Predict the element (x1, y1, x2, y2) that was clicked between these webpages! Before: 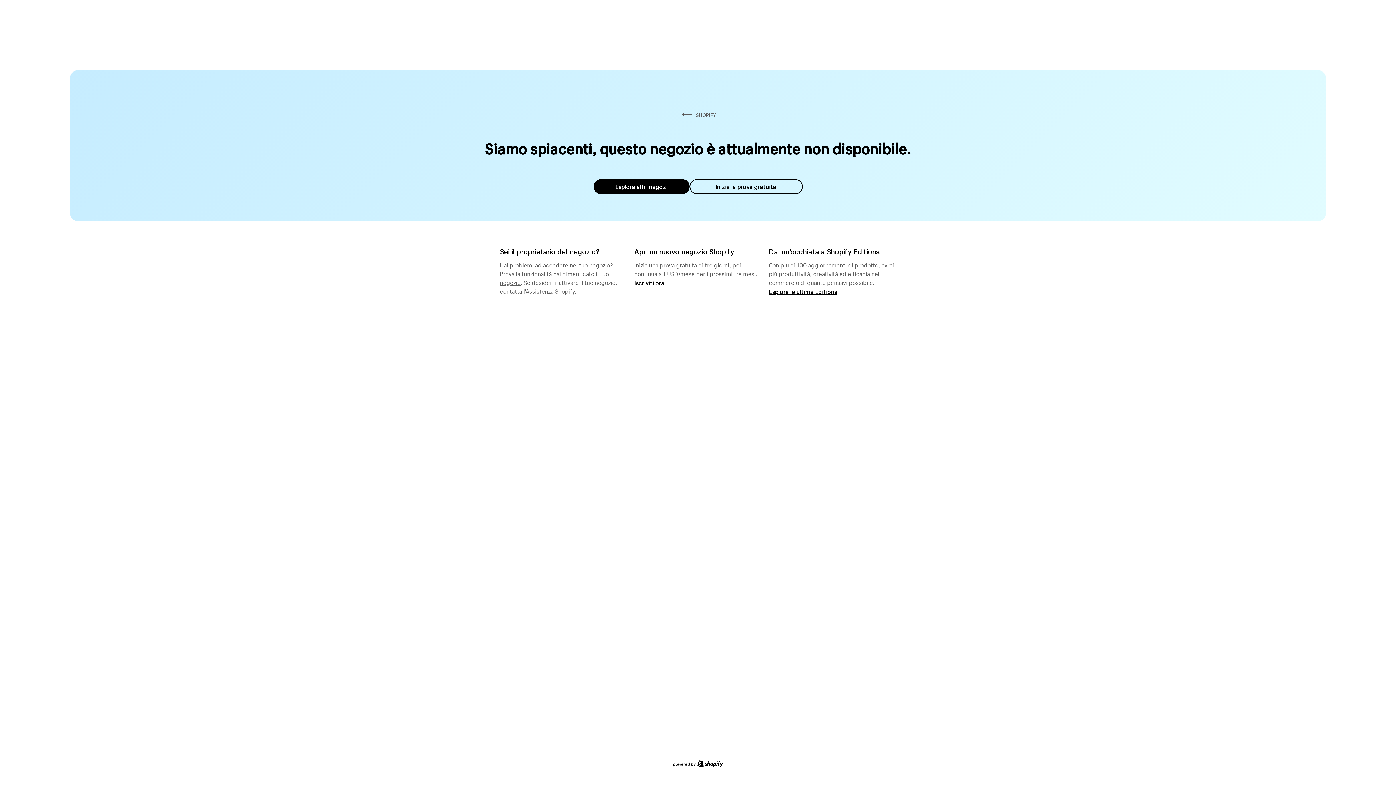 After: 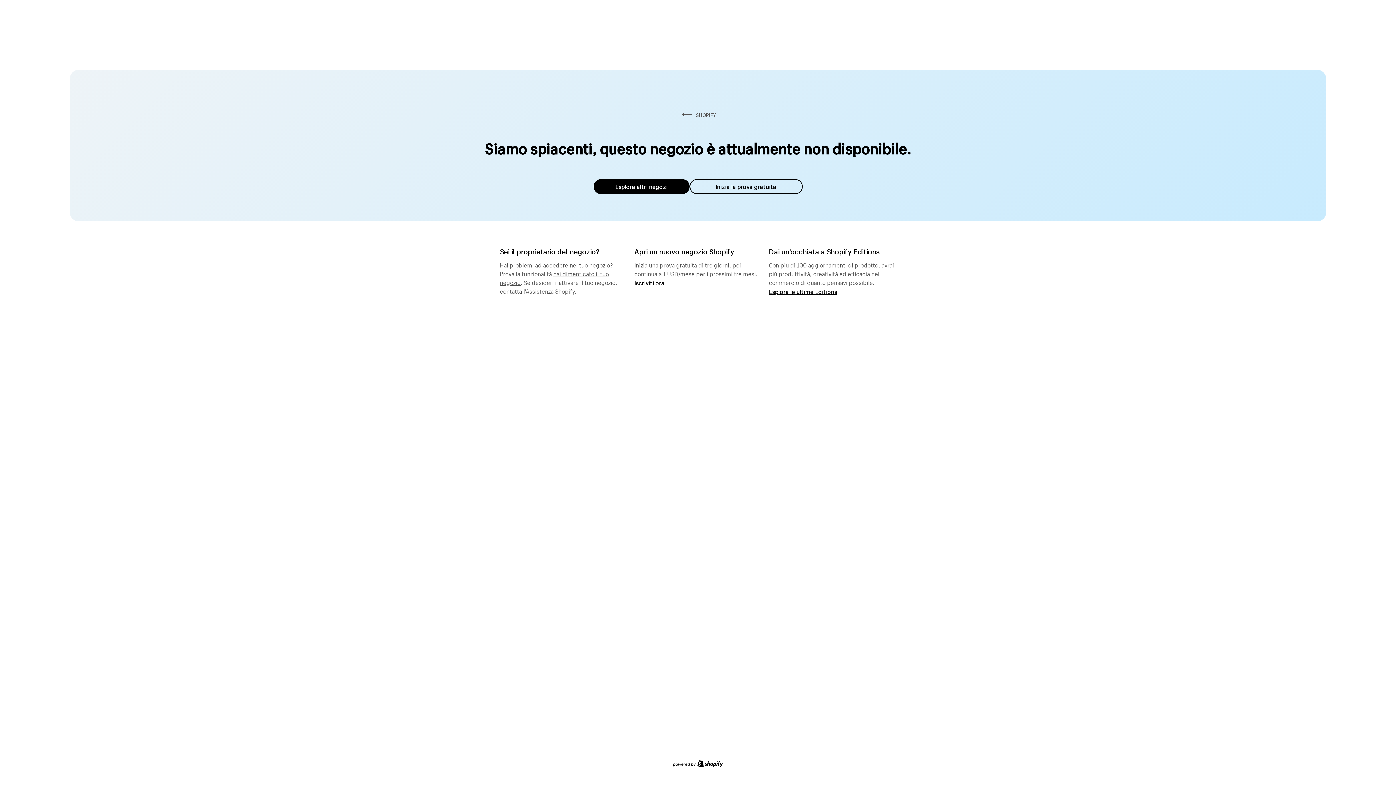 Action: bbox: (525, 285, 574, 295) label: Assistenza Shopify